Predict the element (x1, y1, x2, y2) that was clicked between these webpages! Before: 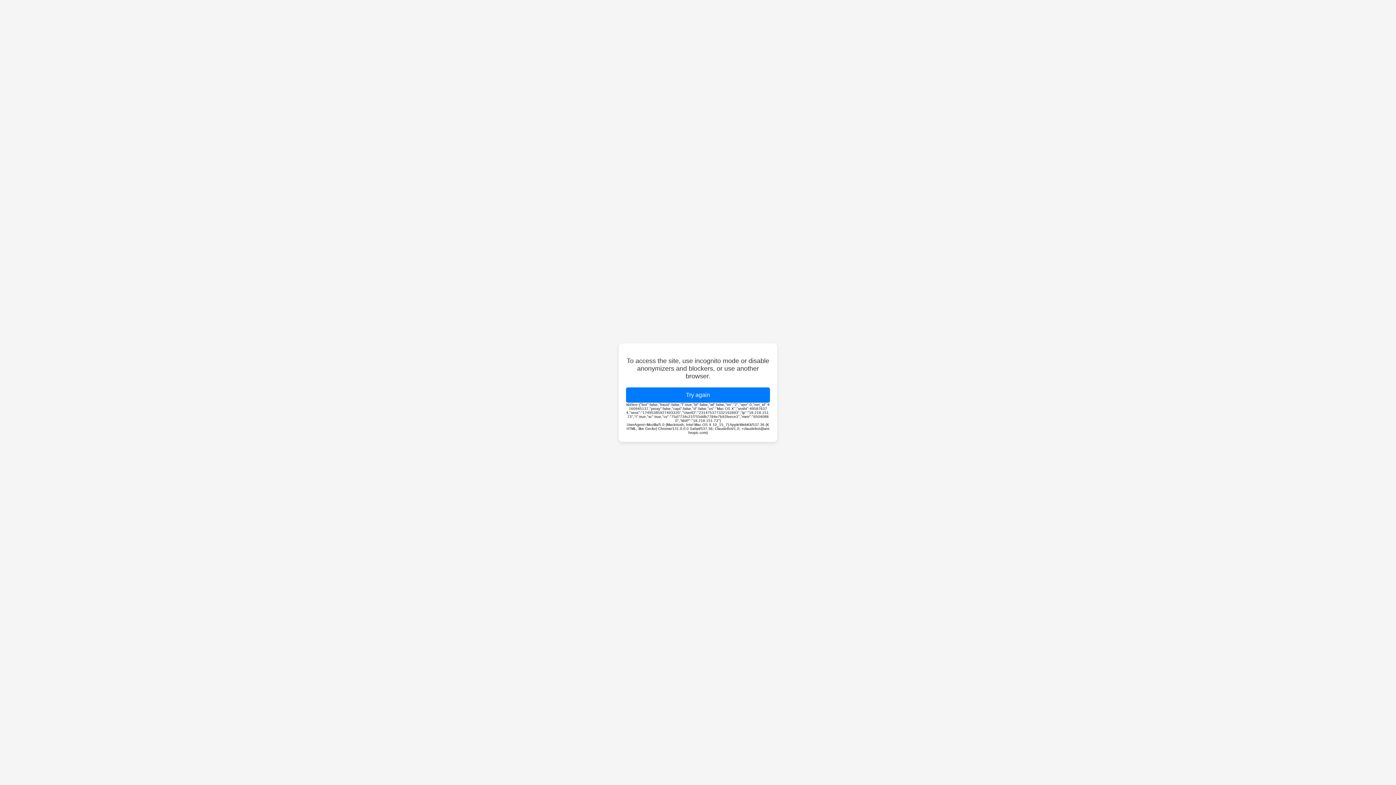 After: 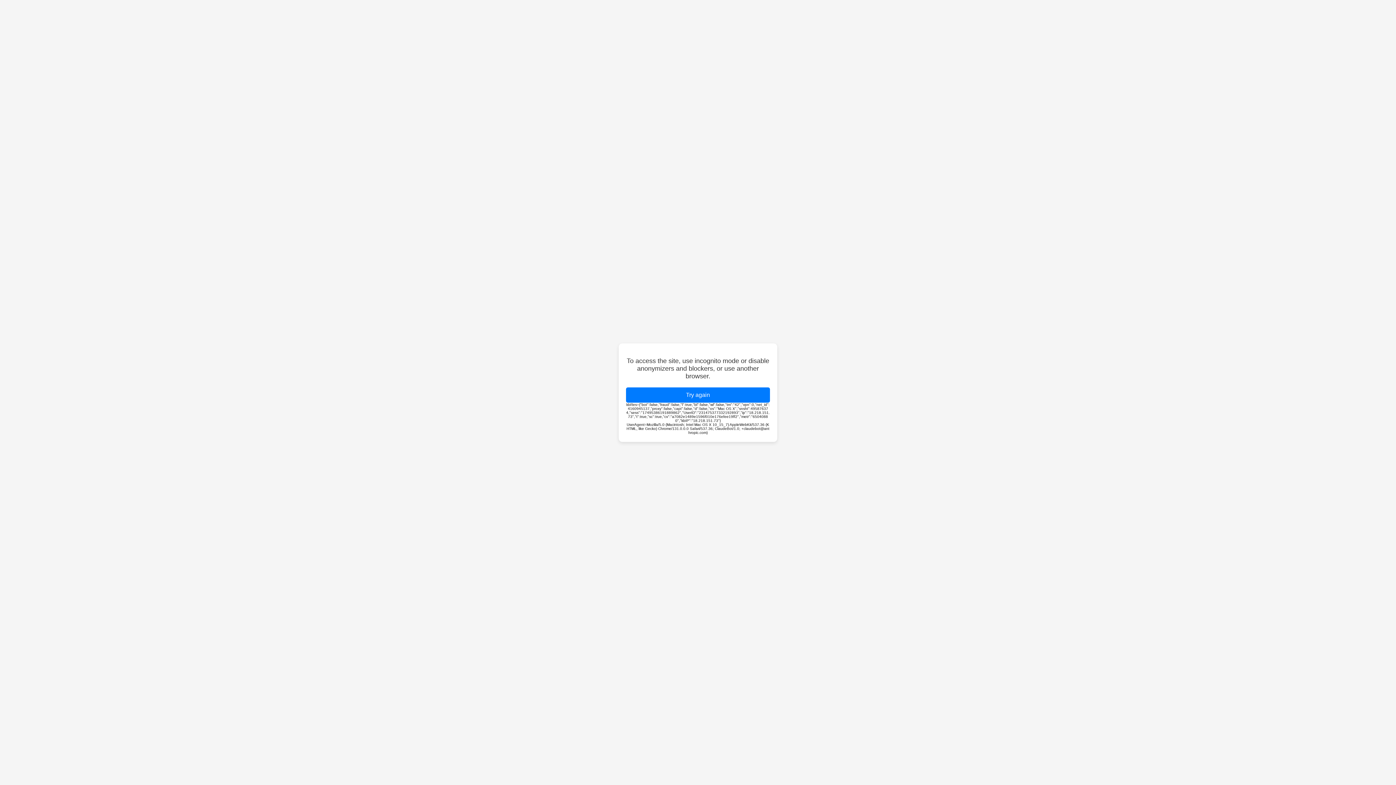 Action: label: Try again bbox: (626, 387, 770, 402)